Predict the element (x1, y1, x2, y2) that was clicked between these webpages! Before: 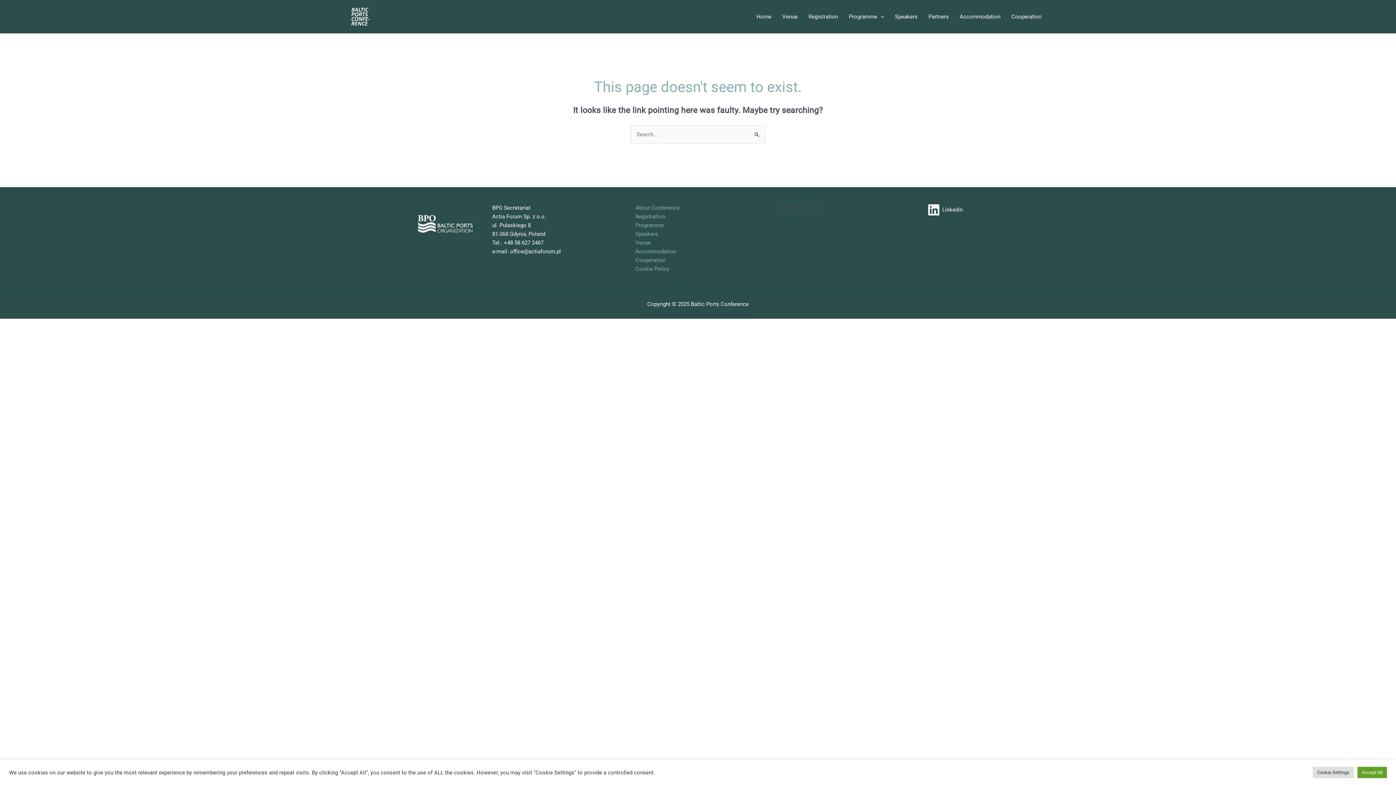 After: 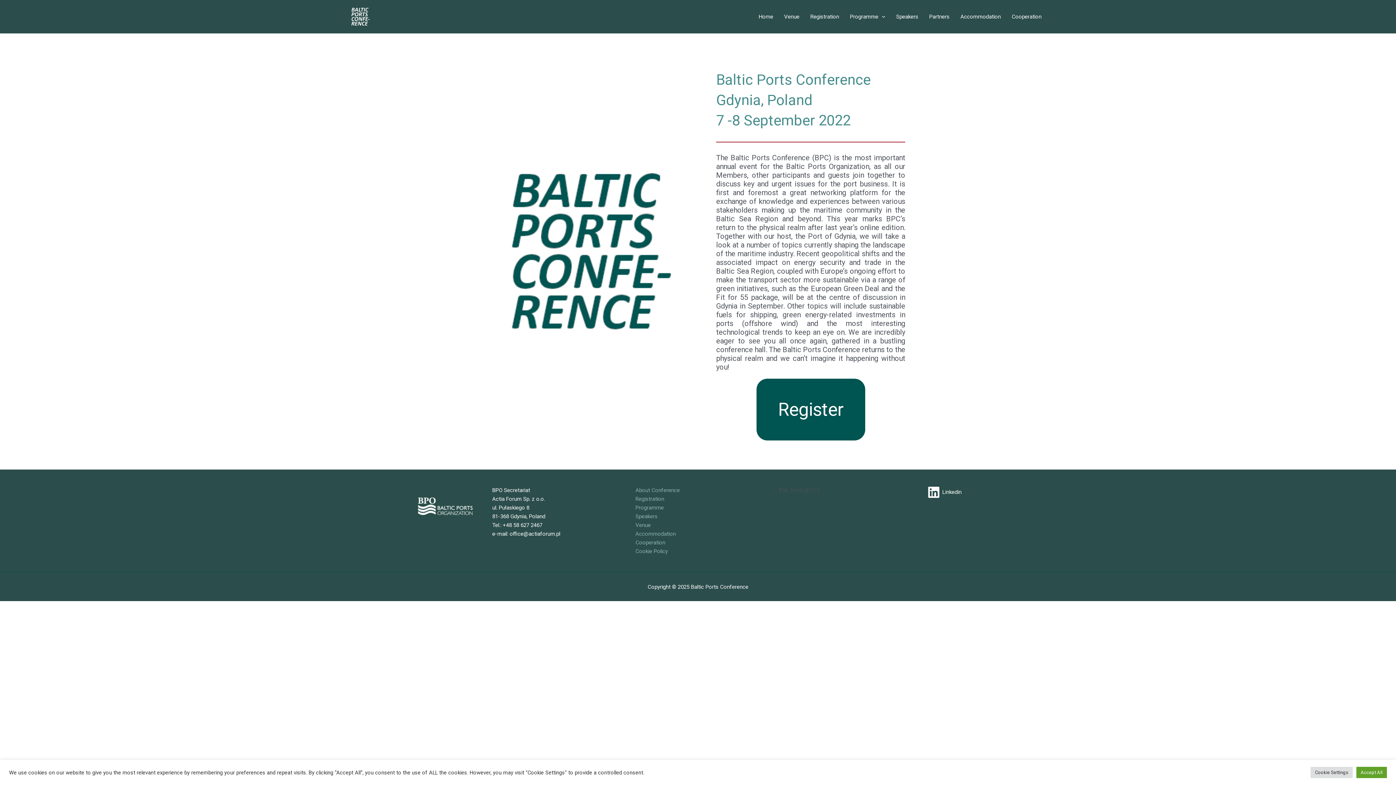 Action: label: About Conference bbox: (635, 204, 679, 211)